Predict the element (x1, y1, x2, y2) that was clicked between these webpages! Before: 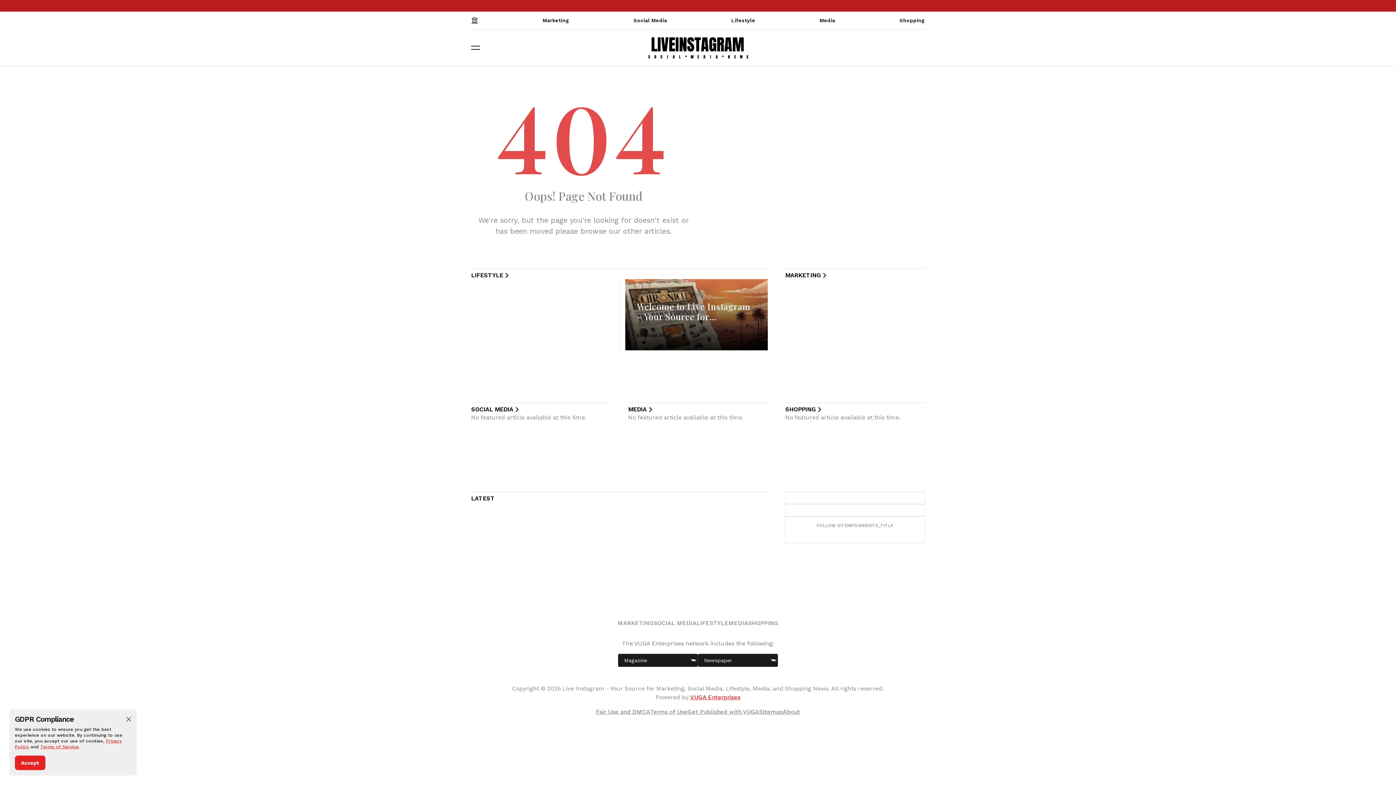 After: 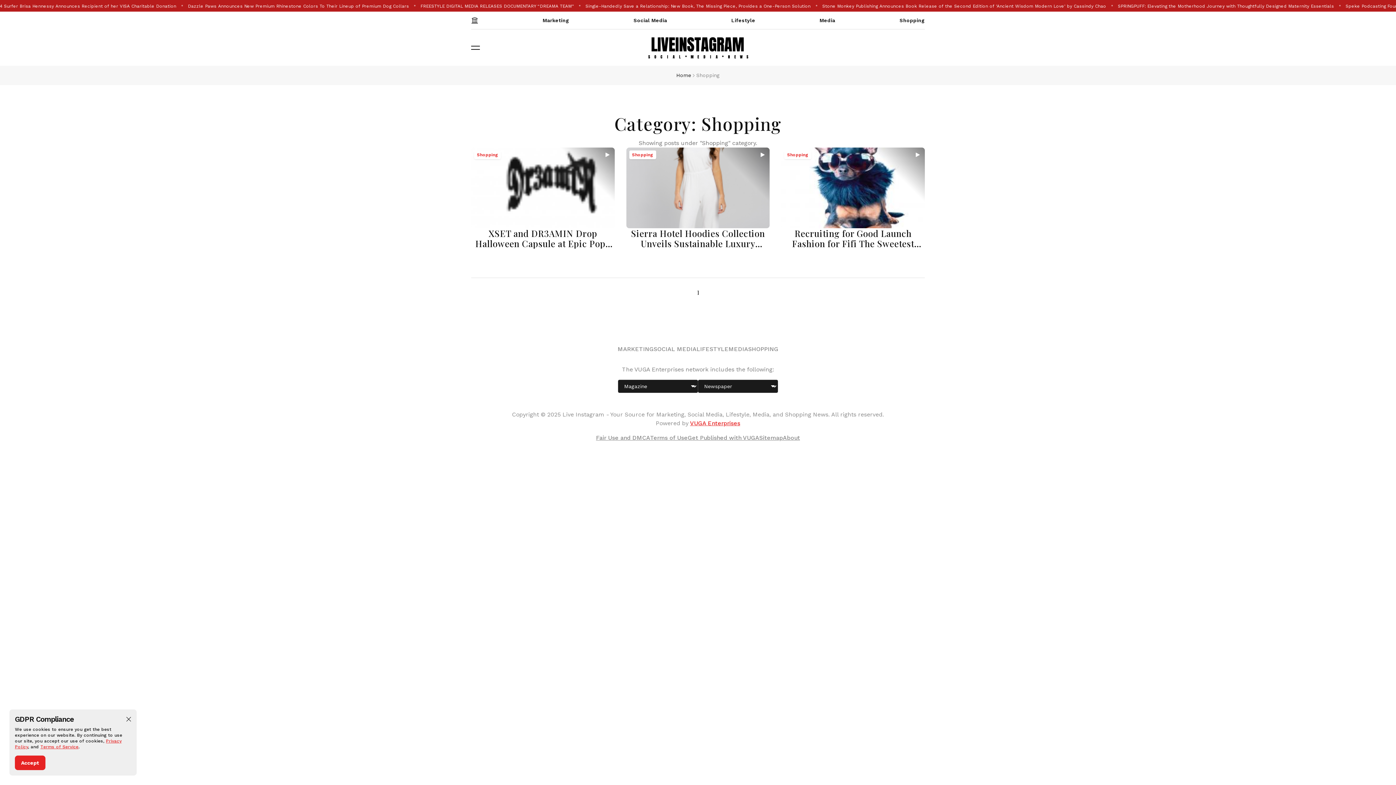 Action: bbox: (748, 619, 778, 628) label: SHOPPING